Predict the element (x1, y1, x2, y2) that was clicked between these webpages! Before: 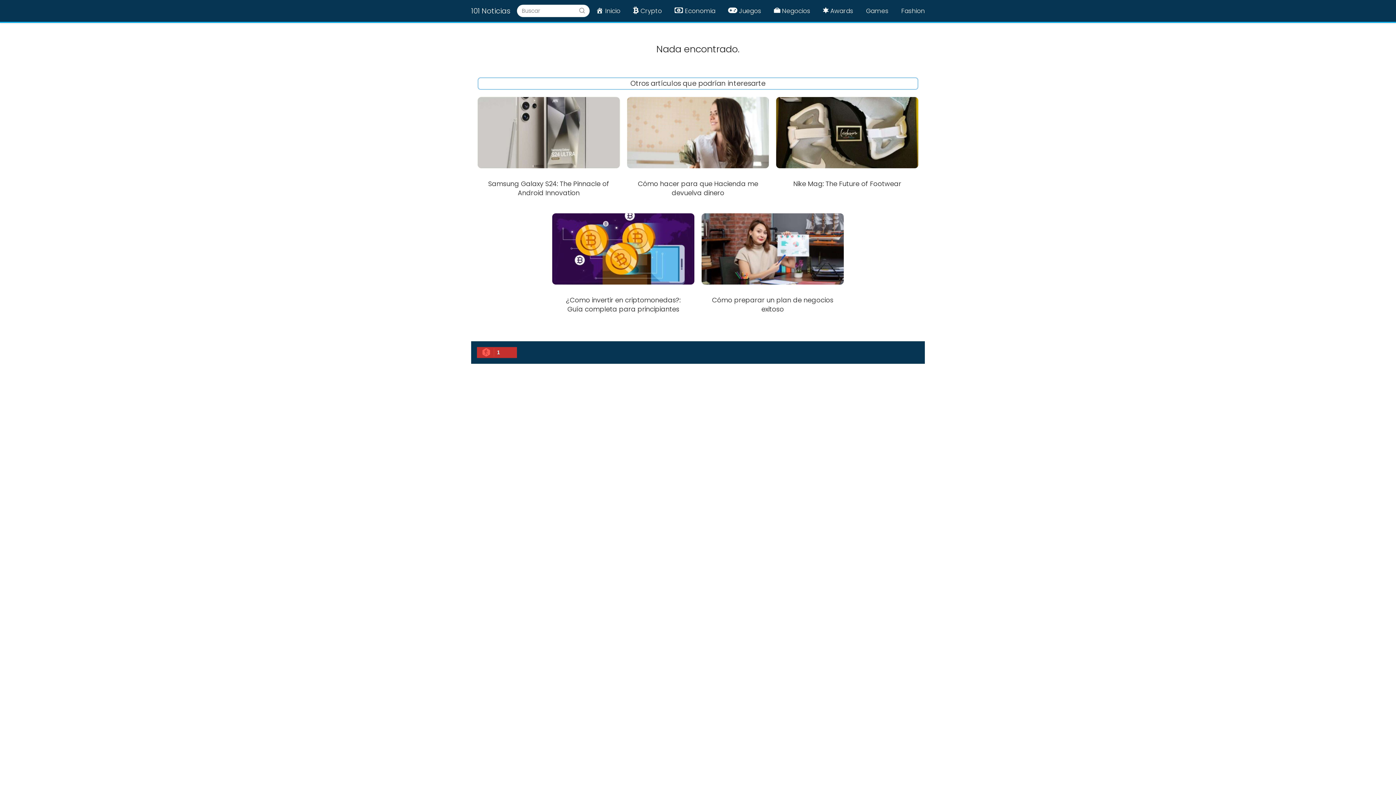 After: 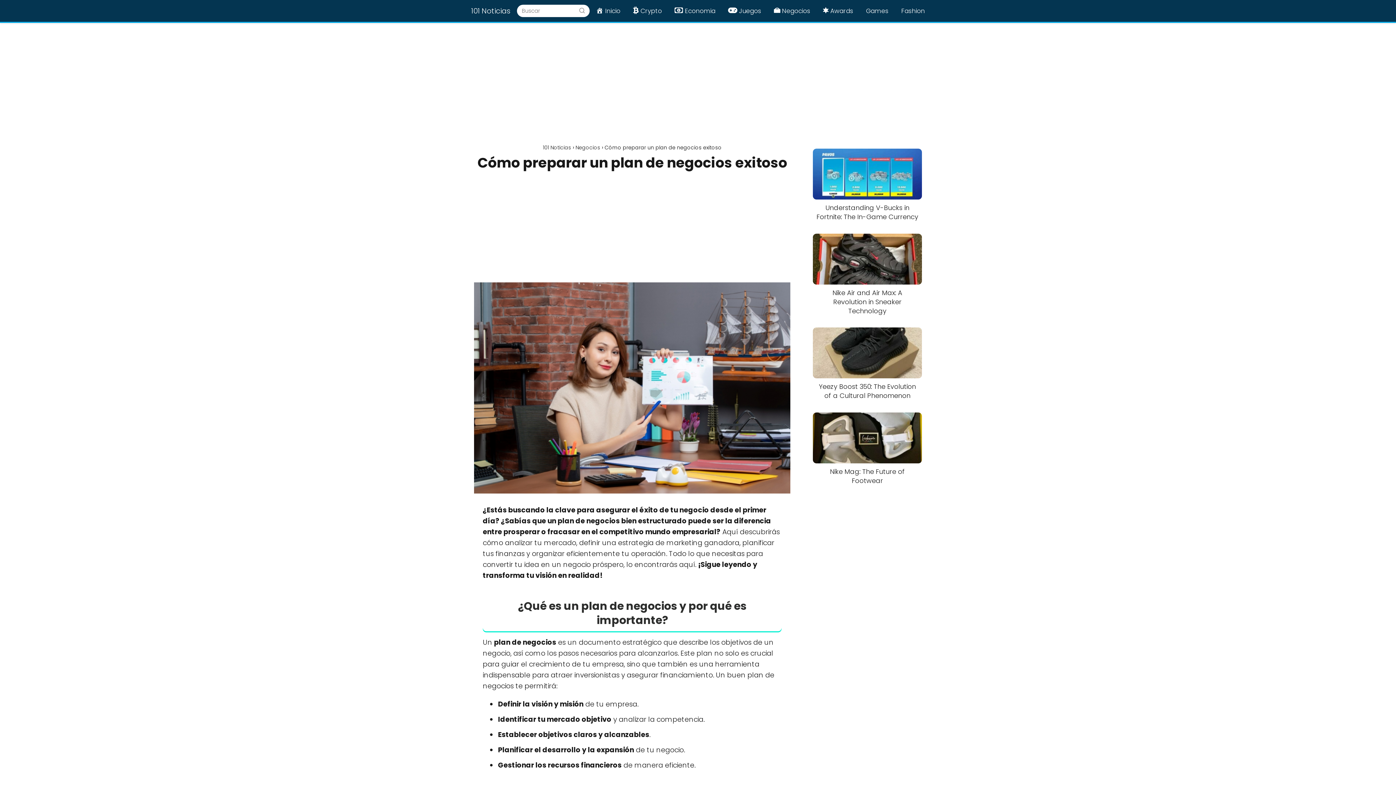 Action: bbox: (701, 213, 843, 321) label: Cómo preparar un plan de negocios exitoso